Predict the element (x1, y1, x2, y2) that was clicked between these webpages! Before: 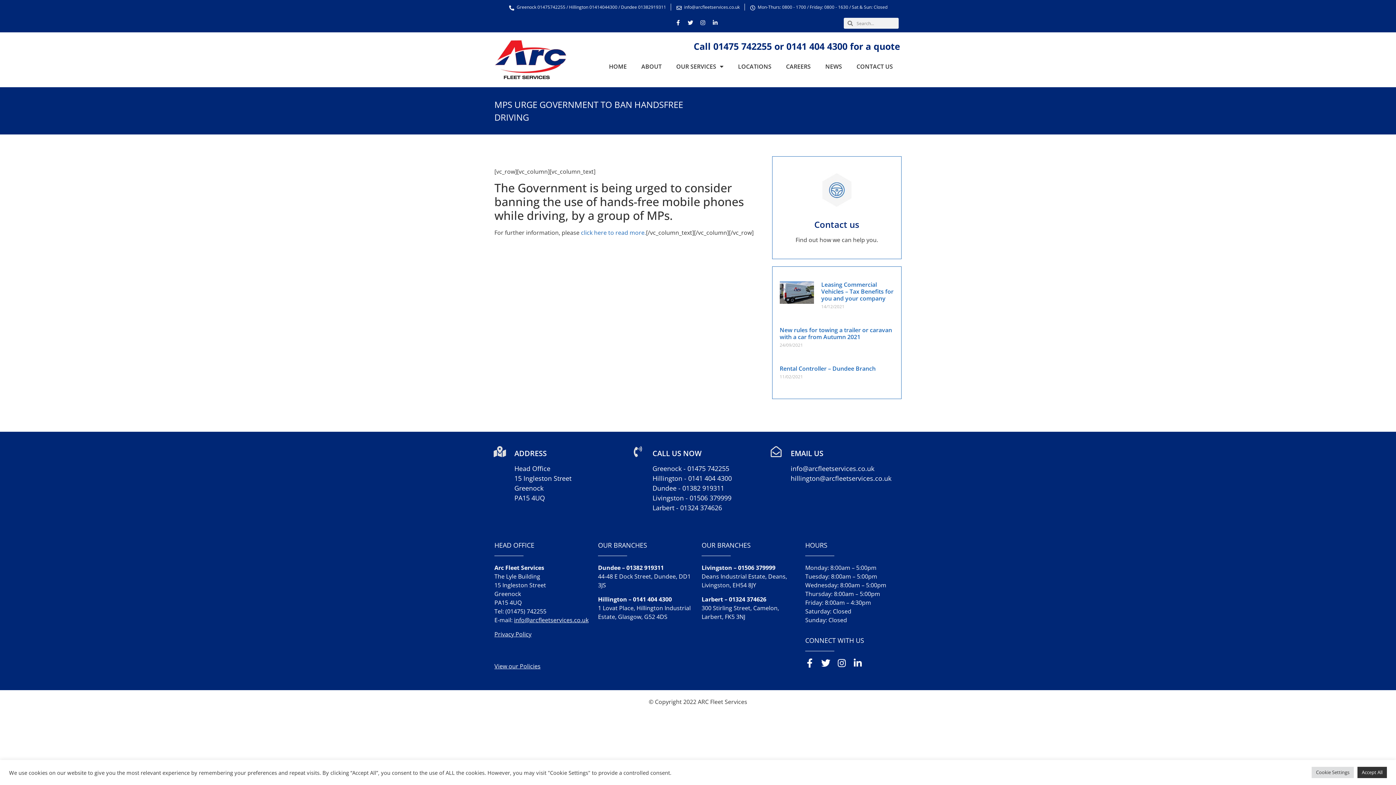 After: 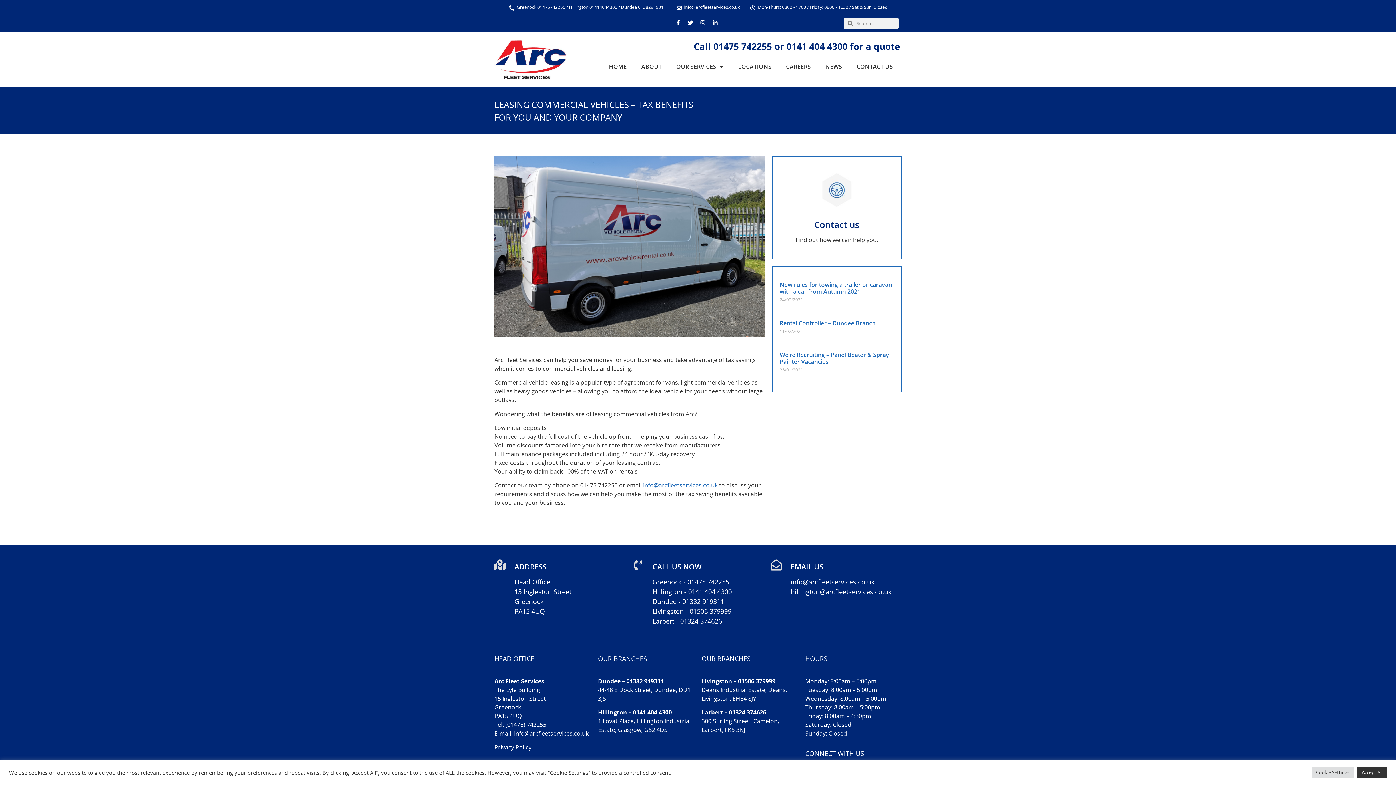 Action: bbox: (779, 281, 814, 314)